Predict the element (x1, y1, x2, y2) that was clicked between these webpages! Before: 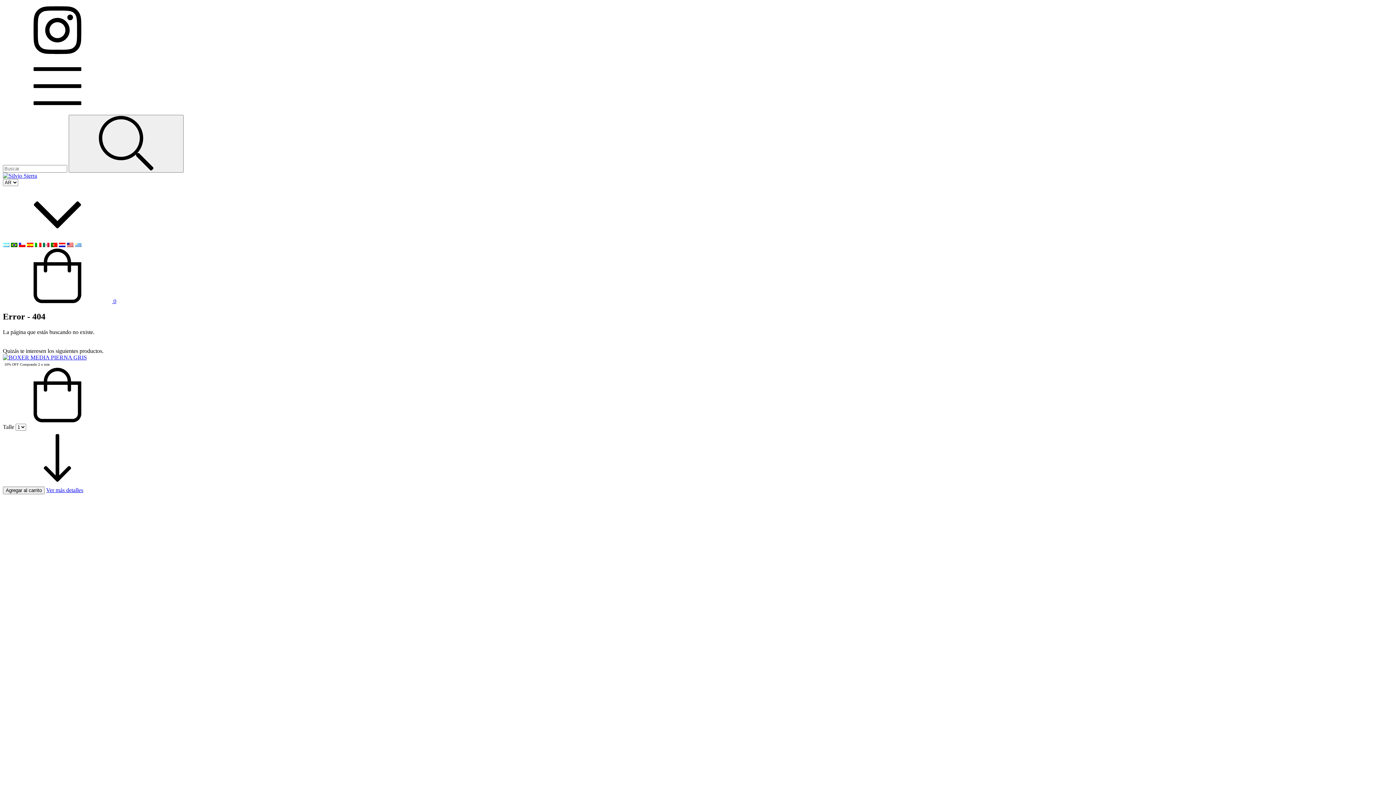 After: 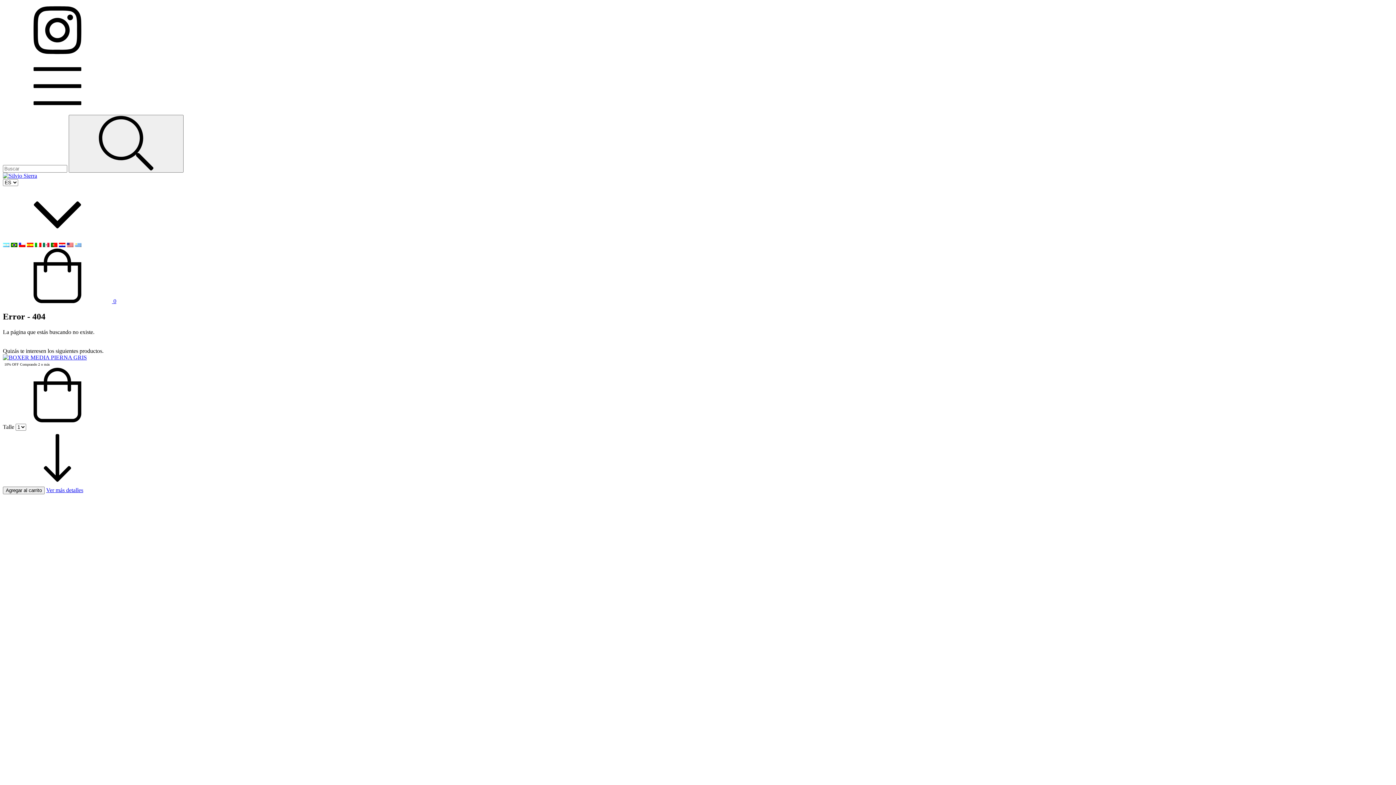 Action: bbox: (26, 242, 33, 248)